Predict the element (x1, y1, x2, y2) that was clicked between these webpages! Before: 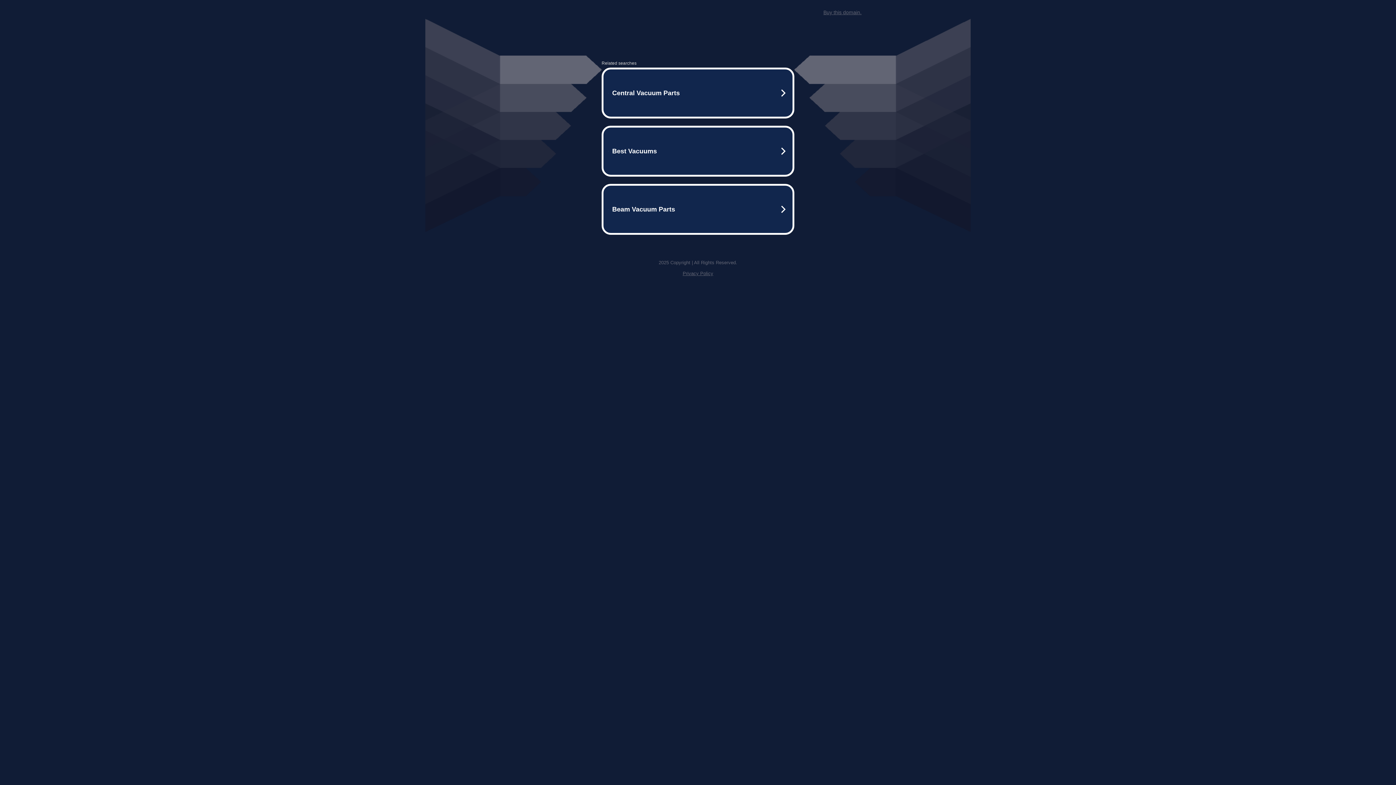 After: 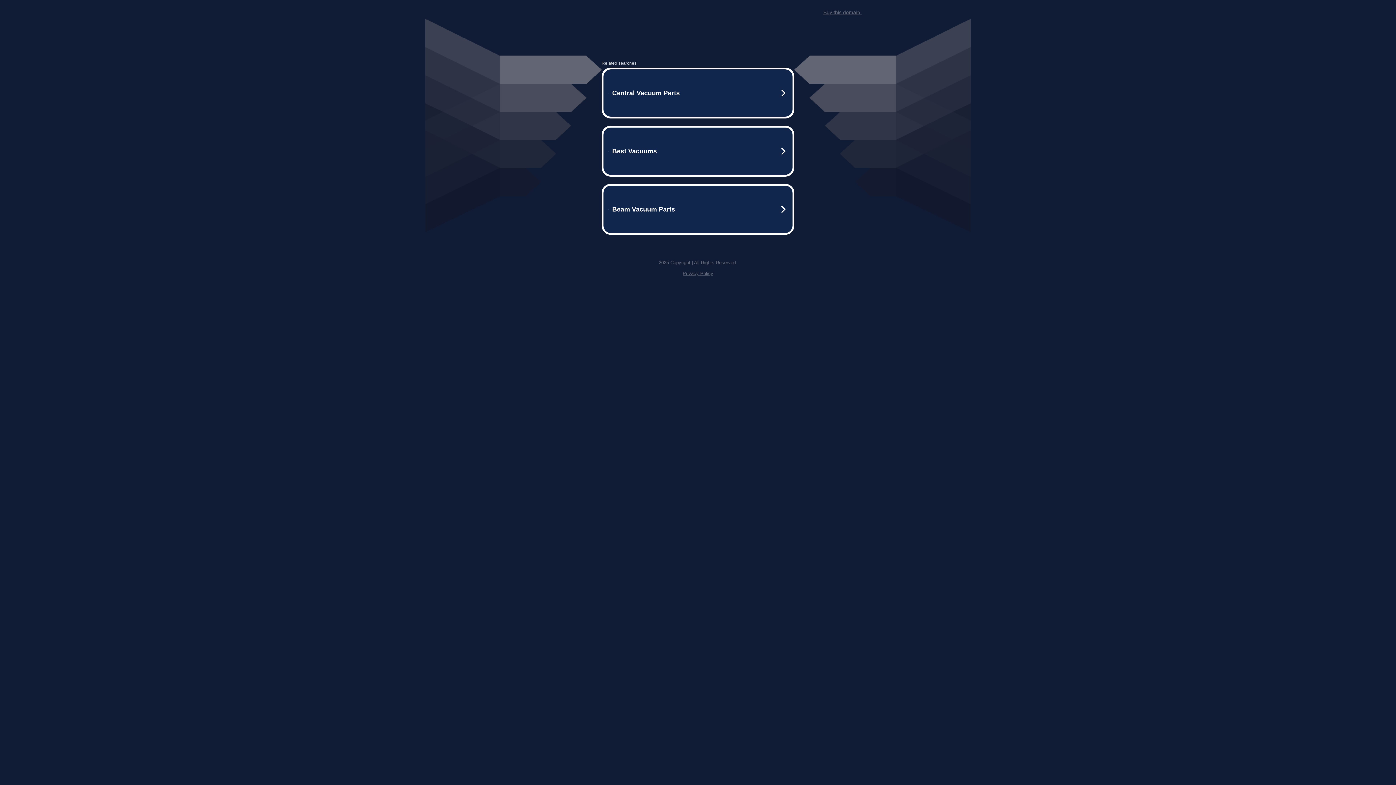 Action: bbox: (682, 270, 713, 276) label: Privacy Policy